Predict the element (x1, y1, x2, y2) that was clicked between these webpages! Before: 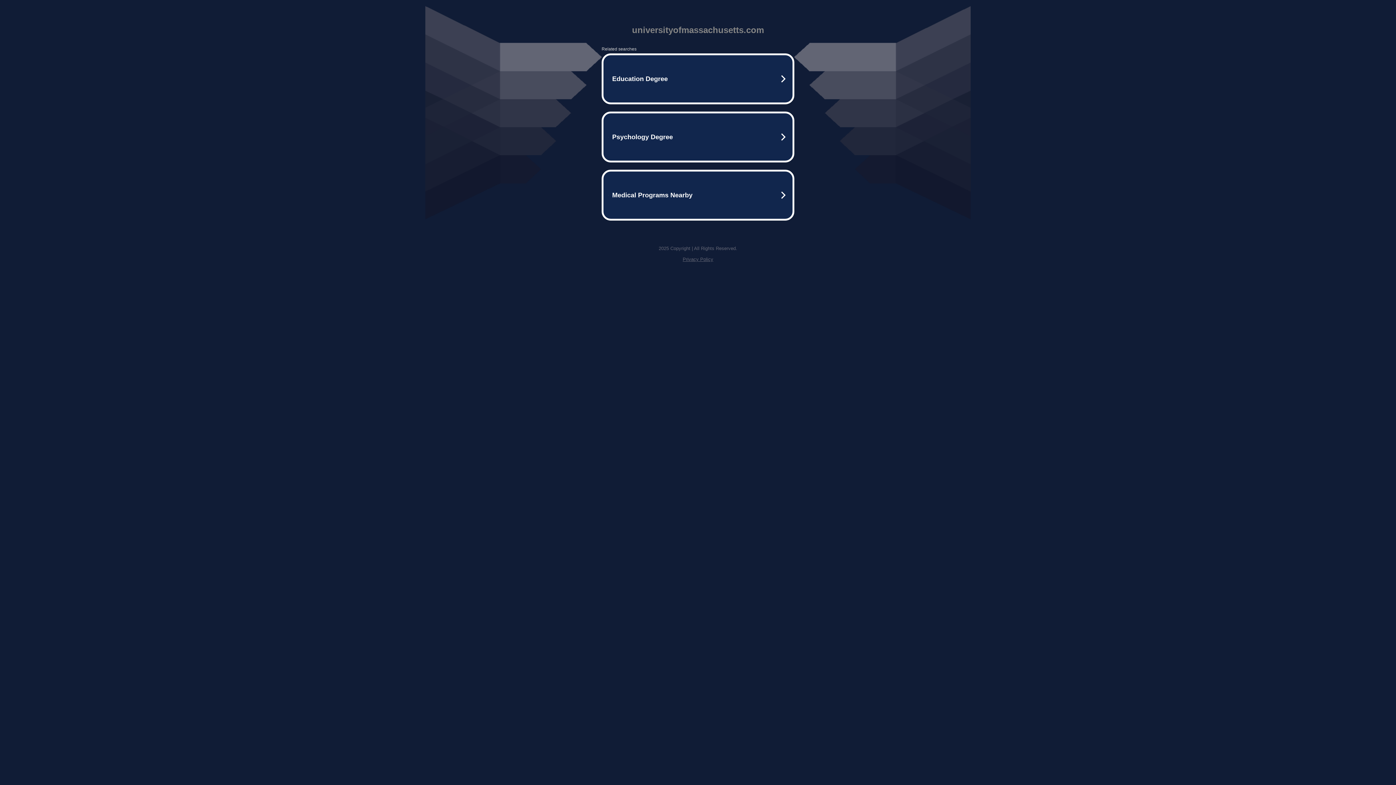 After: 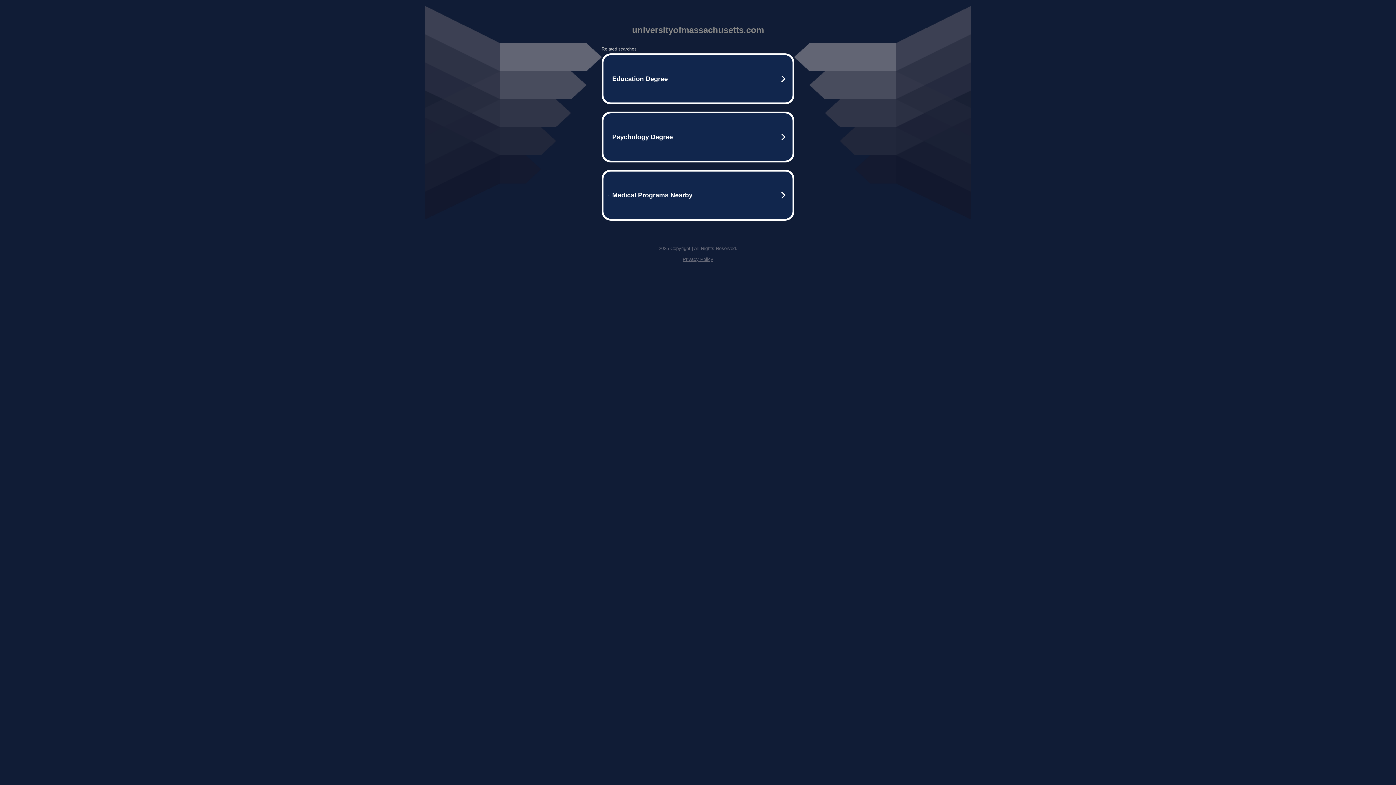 Action: label: Privacy Policy bbox: (682, 256, 713, 262)